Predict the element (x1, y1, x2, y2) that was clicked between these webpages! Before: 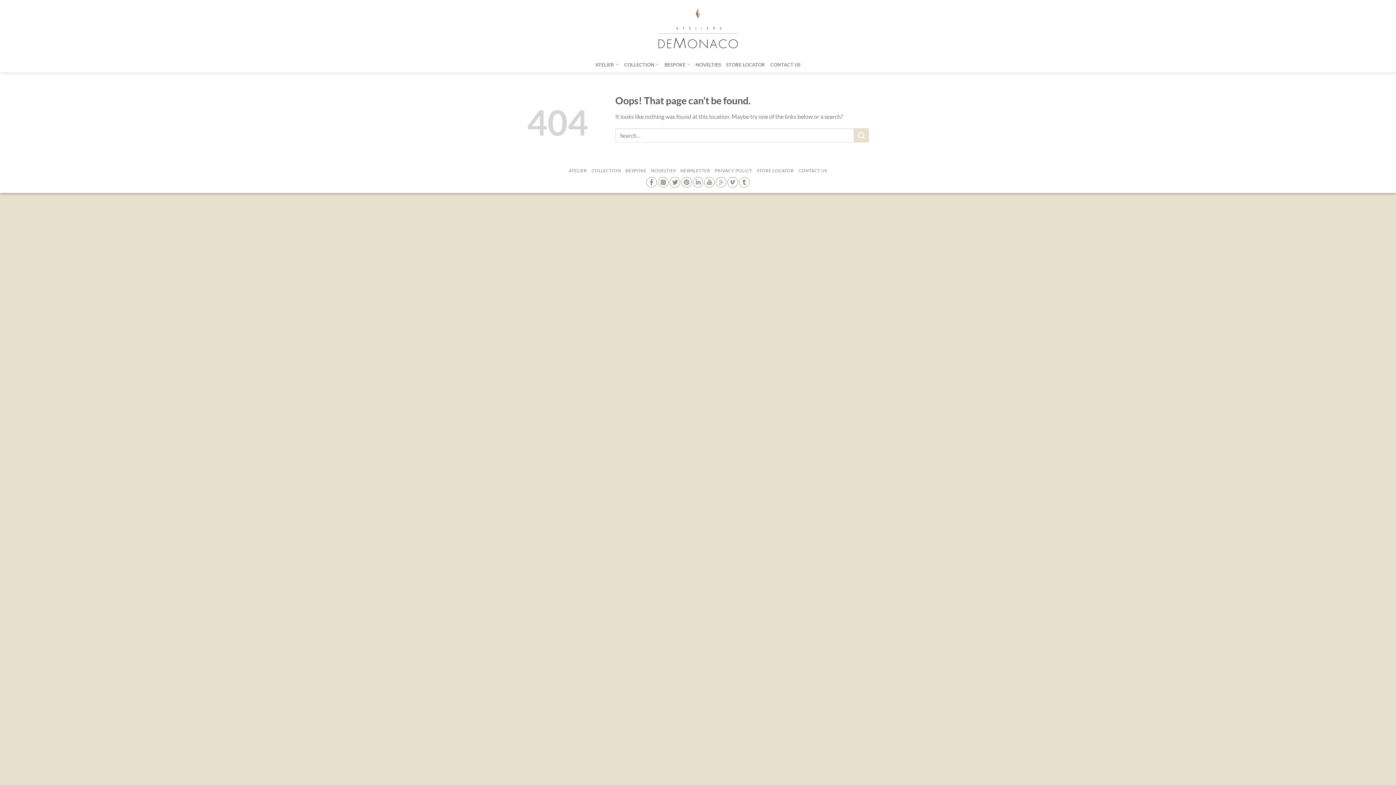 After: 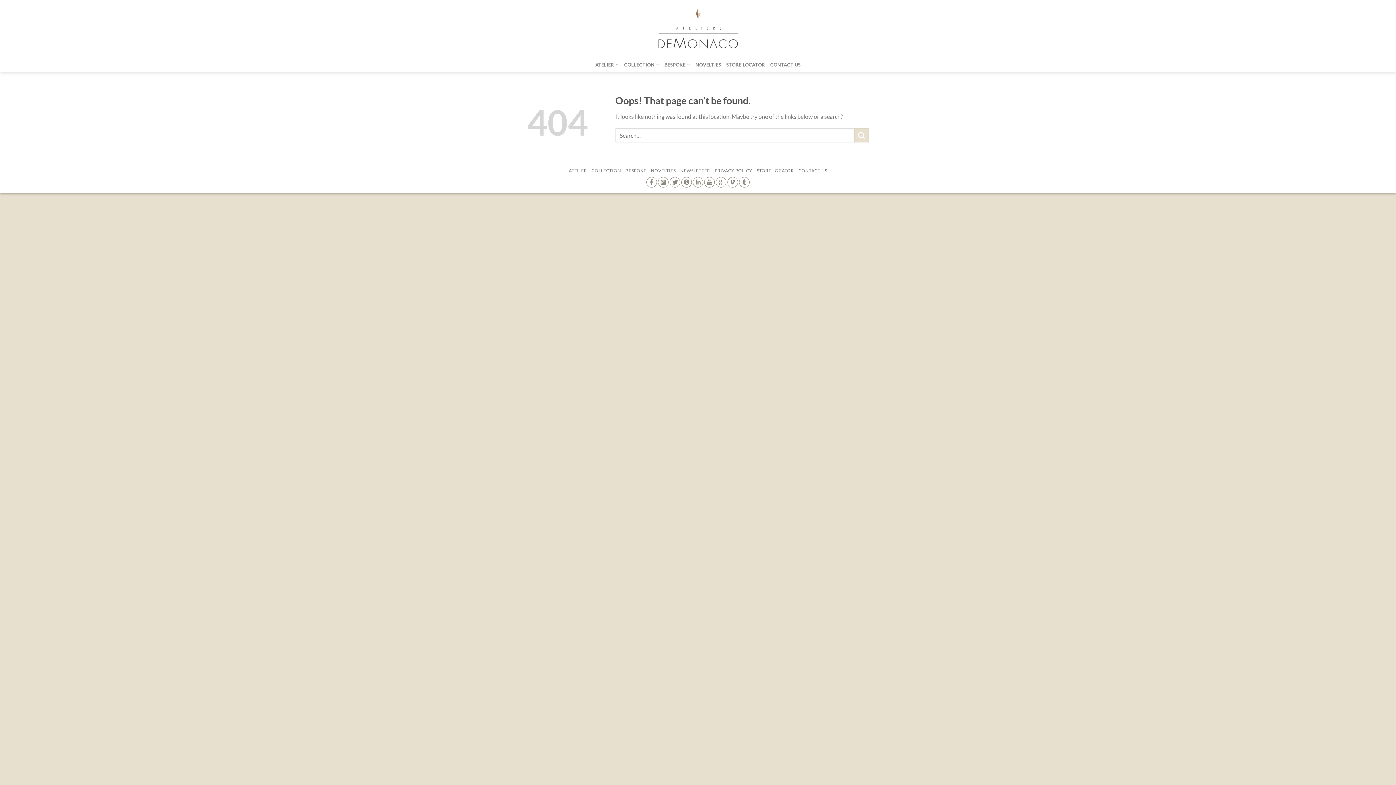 Action: bbox: (646, 178, 657, 184)